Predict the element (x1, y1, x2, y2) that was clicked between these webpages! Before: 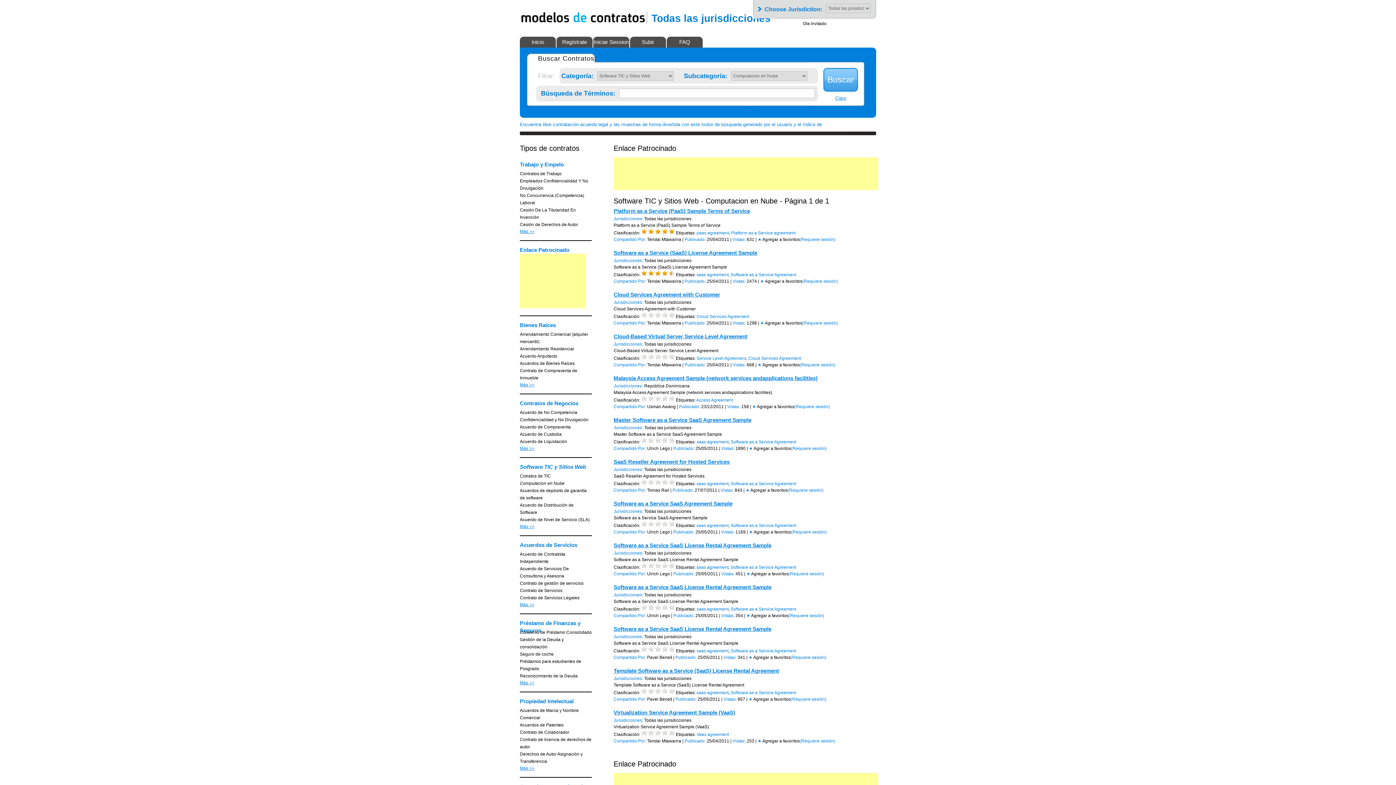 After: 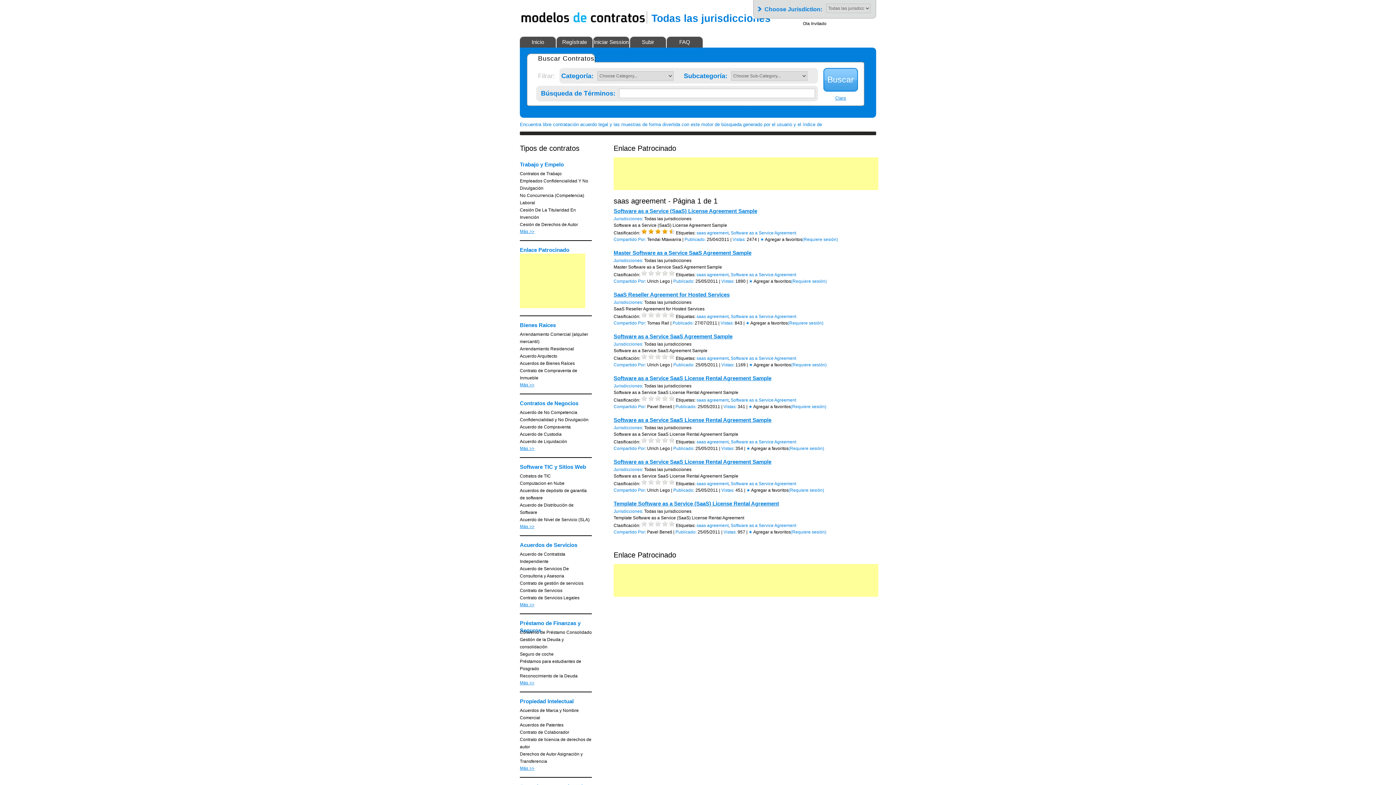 Action: bbox: (696, 565, 728, 570) label: saas agreement